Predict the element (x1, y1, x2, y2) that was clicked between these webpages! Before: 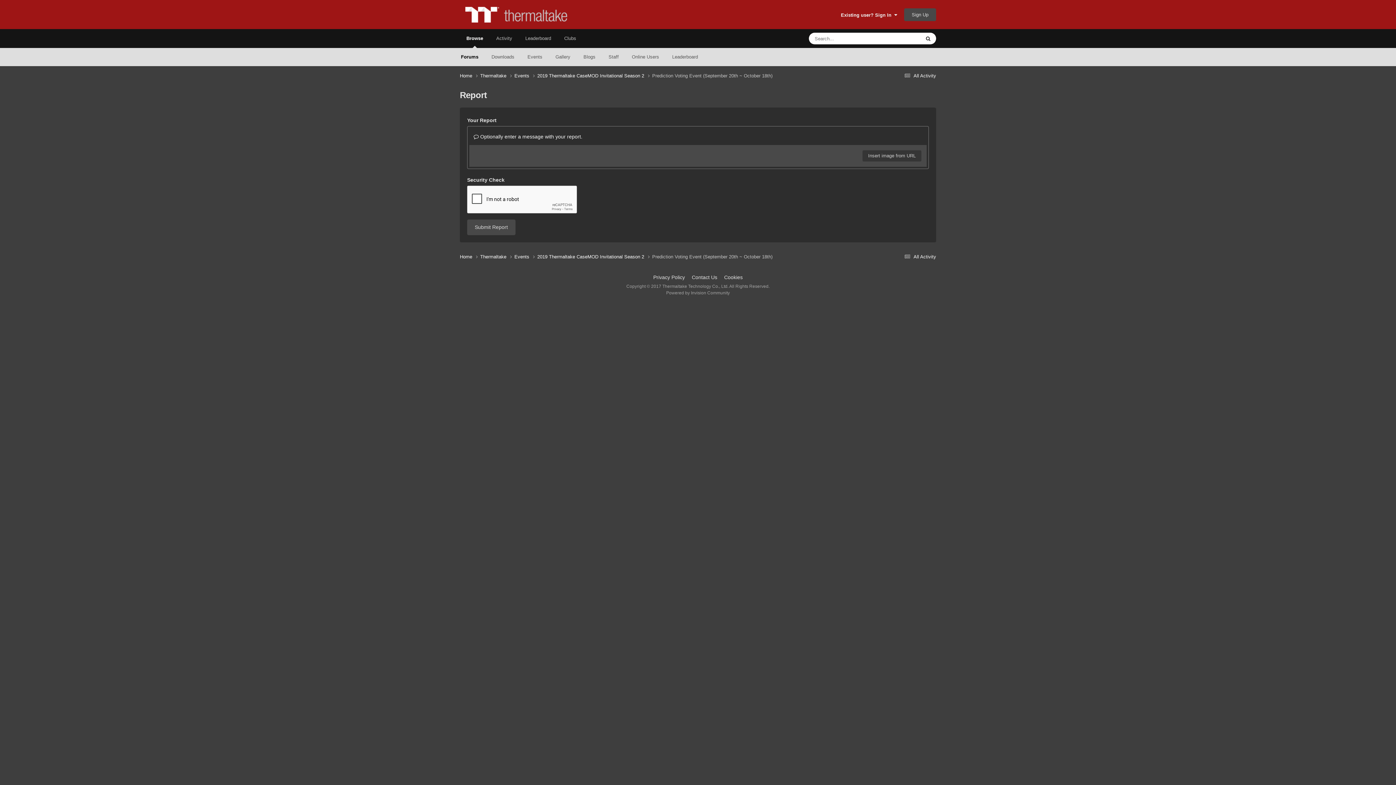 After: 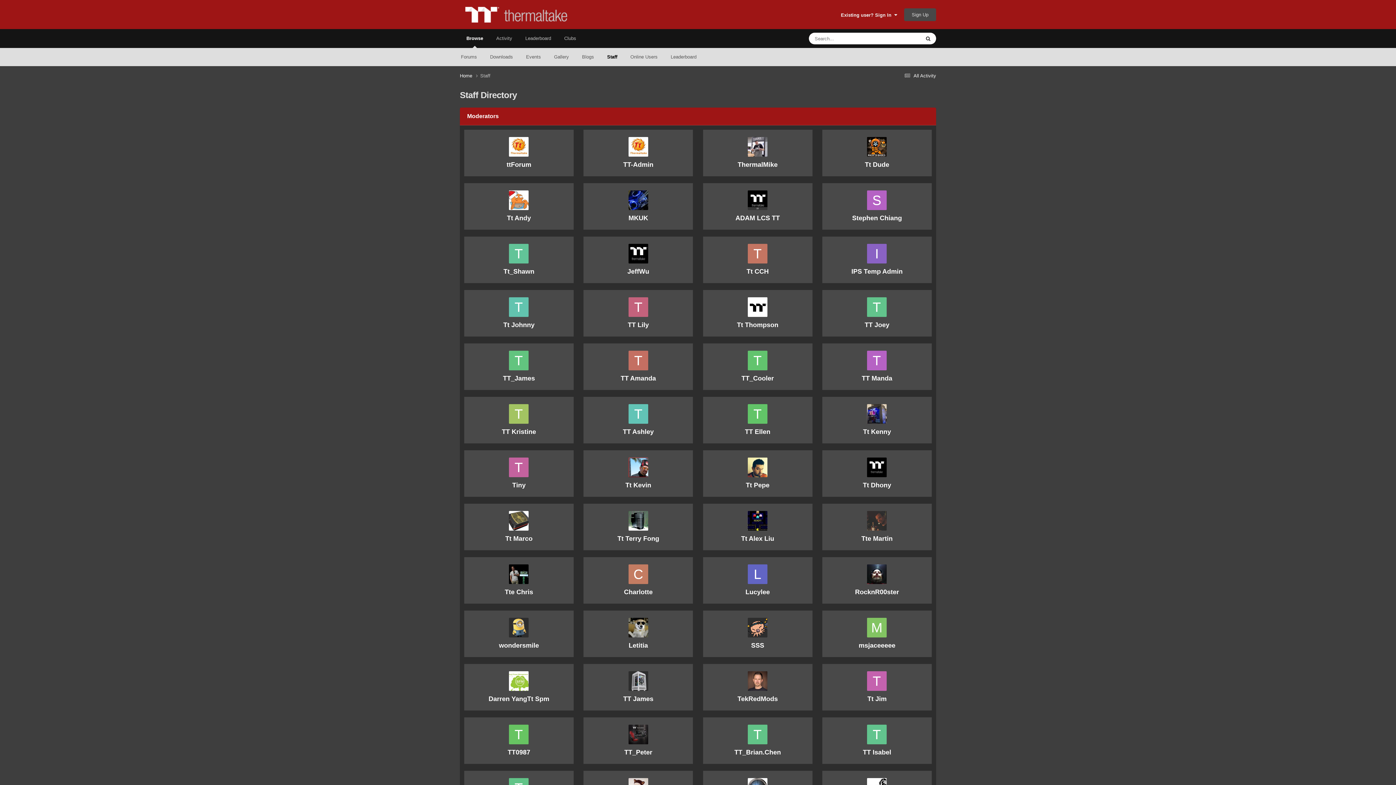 Action: label: Staff bbox: (602, 48, 625, 66)